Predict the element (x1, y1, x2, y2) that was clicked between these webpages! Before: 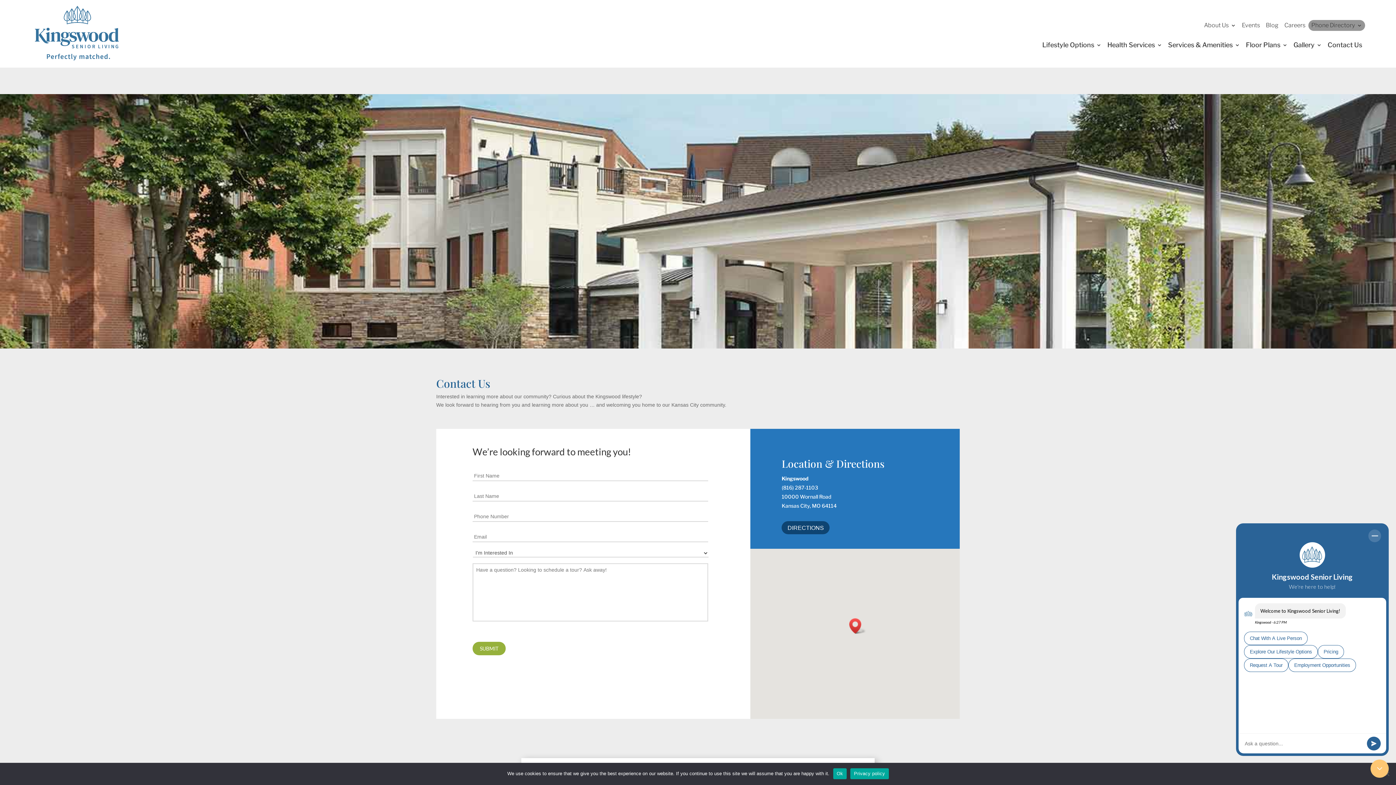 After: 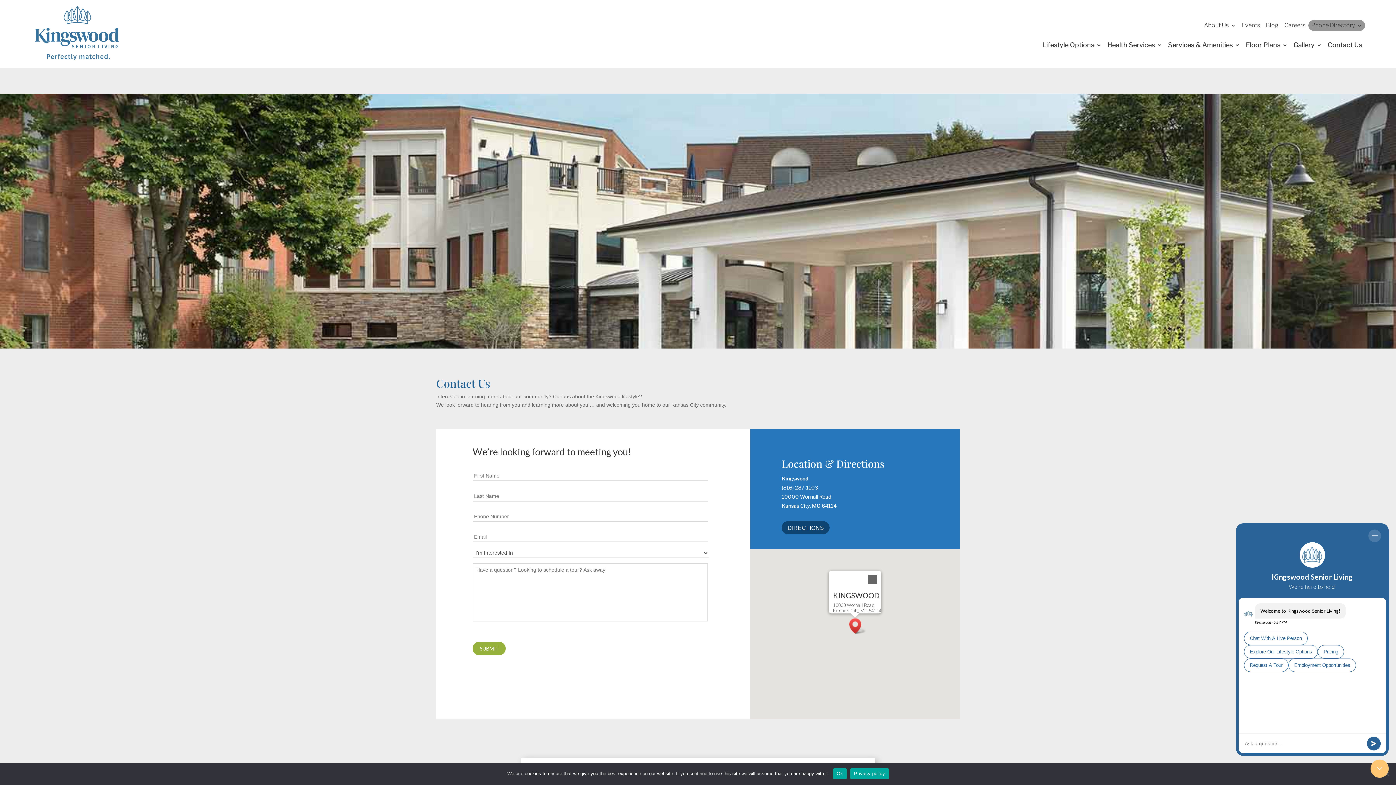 Action: bbox: (849, 618, 866, 634) label: KINGSWOOD